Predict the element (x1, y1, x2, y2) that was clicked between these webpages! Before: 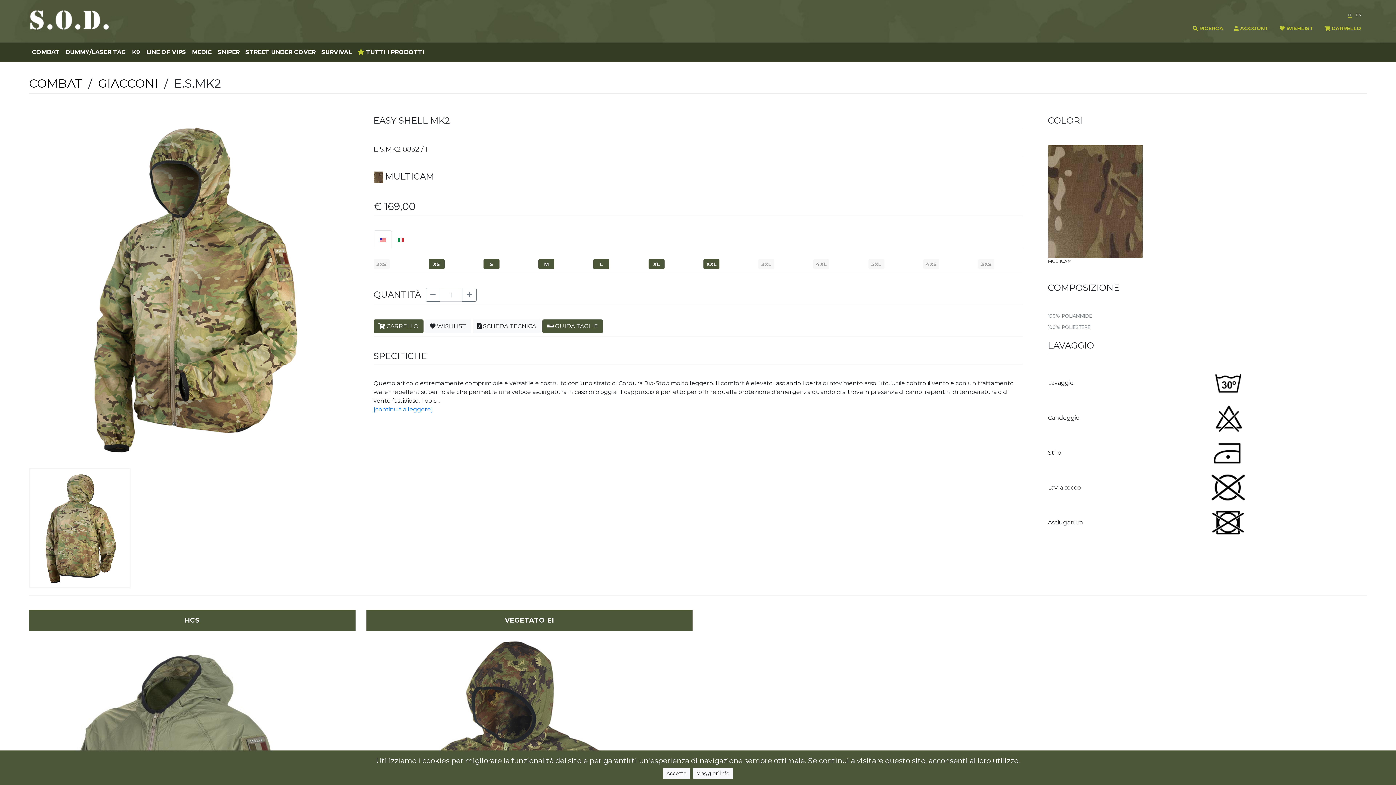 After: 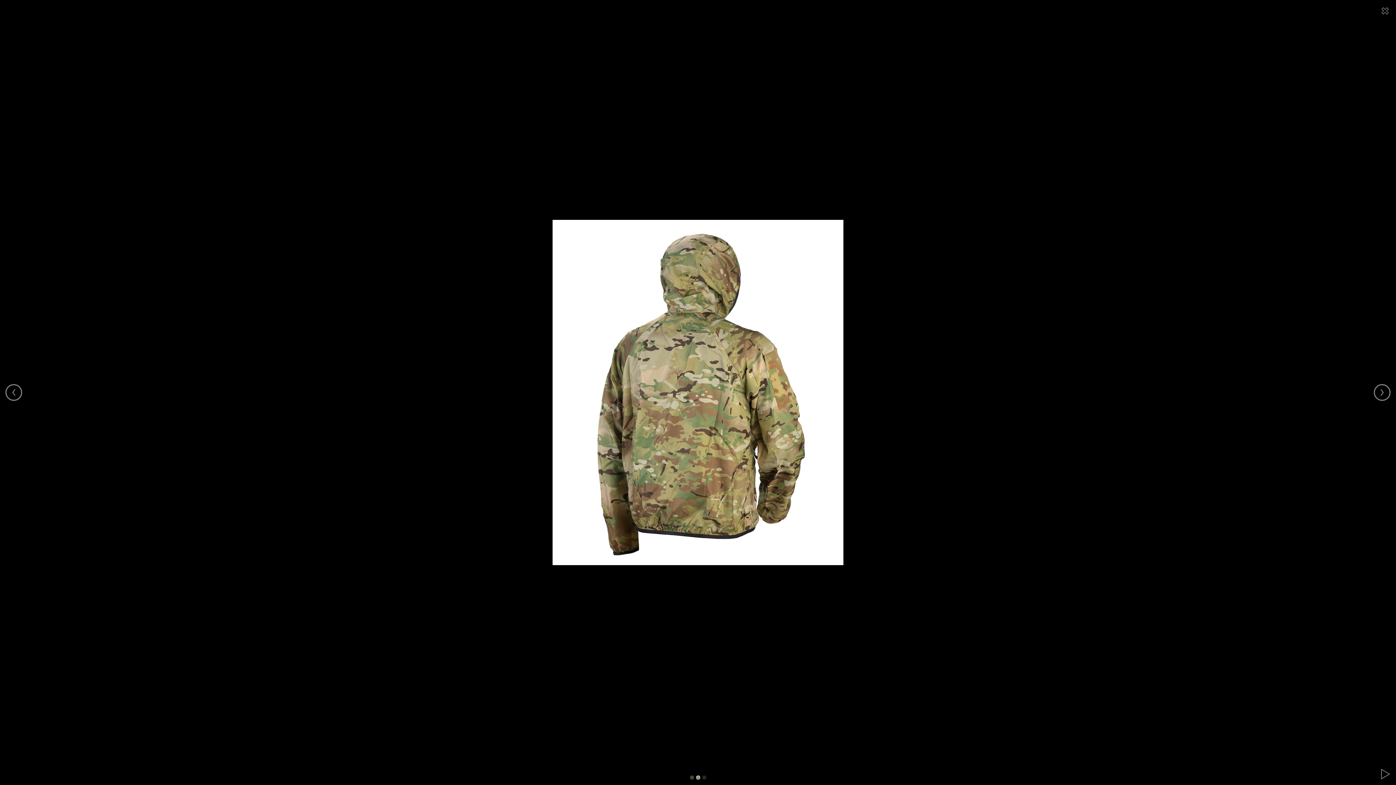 Action: bbox: (30, 524, 129, 531)